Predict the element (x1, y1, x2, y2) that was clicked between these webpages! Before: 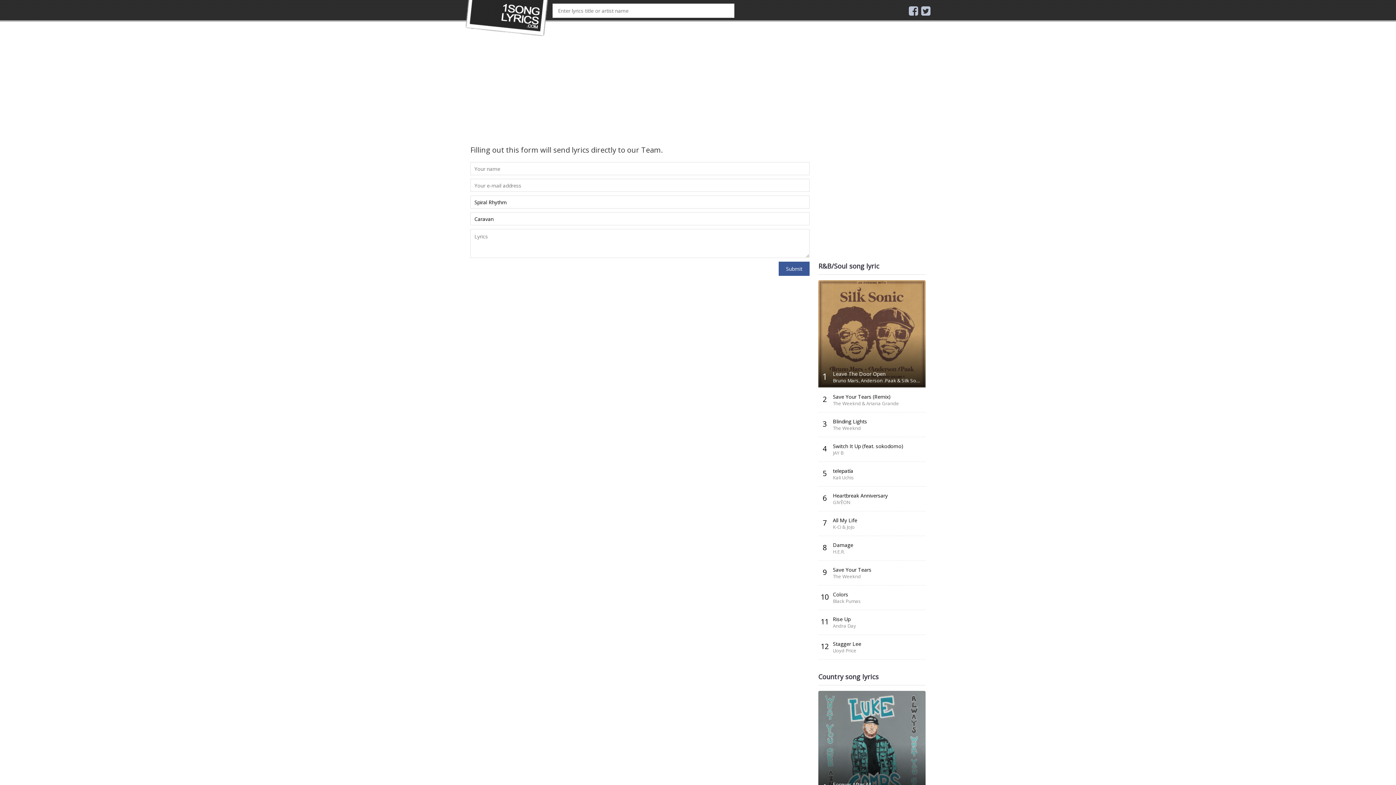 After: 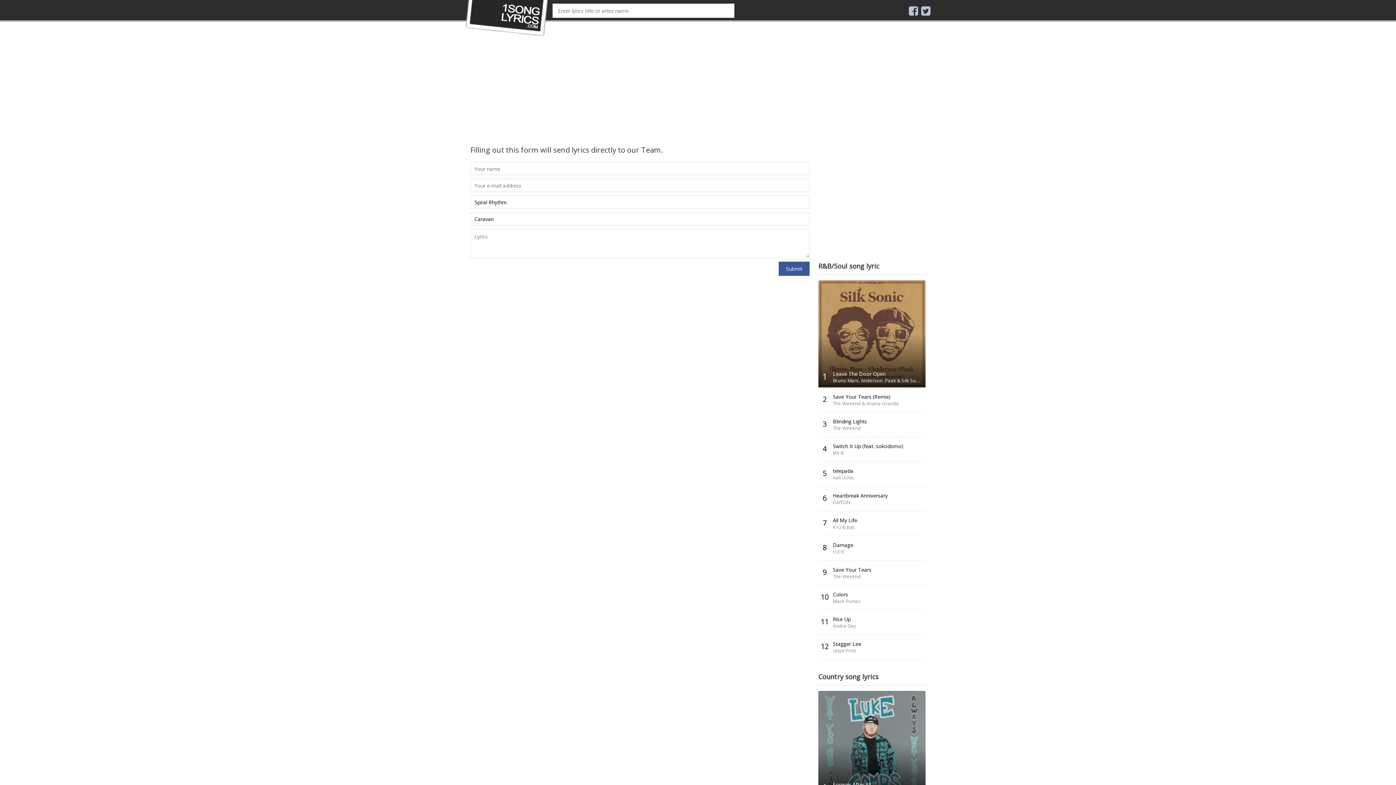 Action: bbox: (818, 261, 879, 270) label: R&B/Soul song lyric